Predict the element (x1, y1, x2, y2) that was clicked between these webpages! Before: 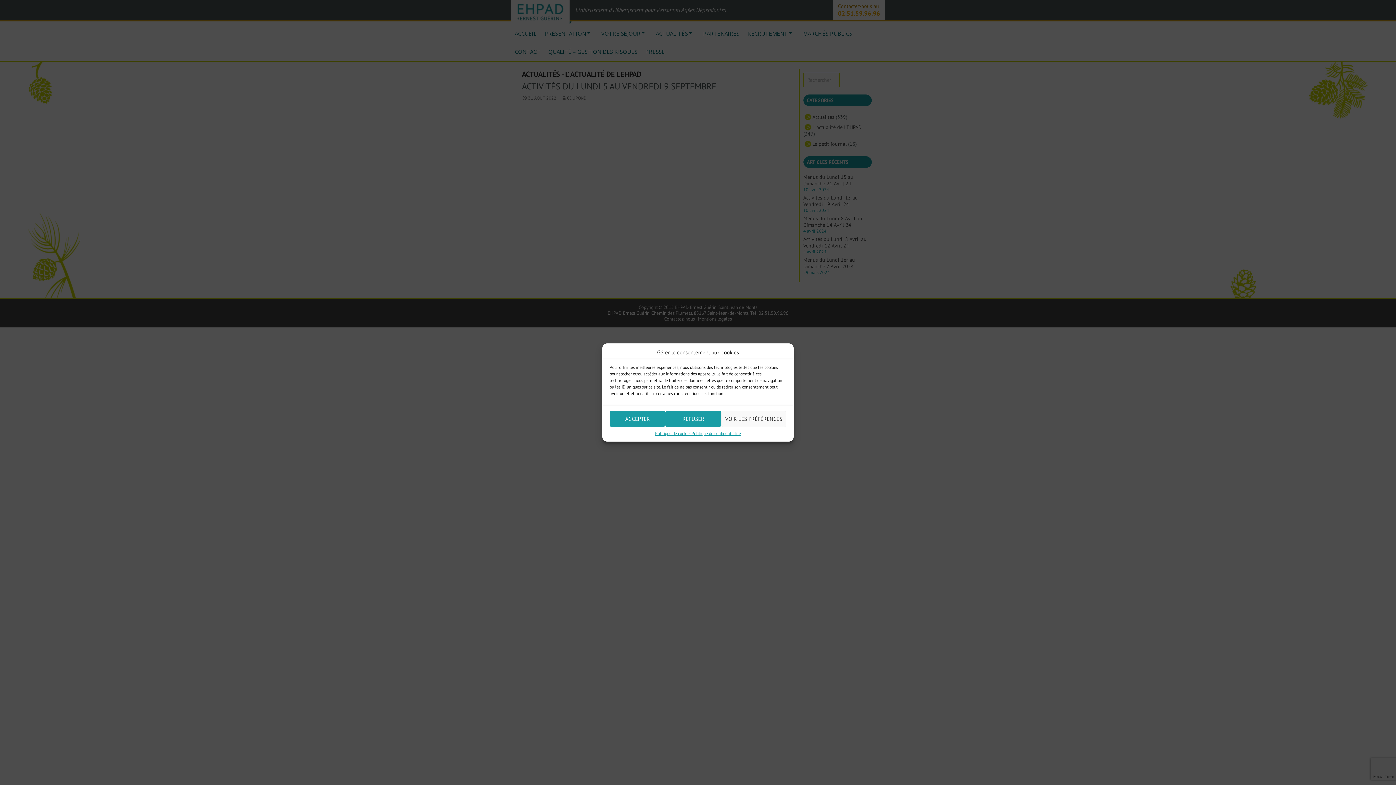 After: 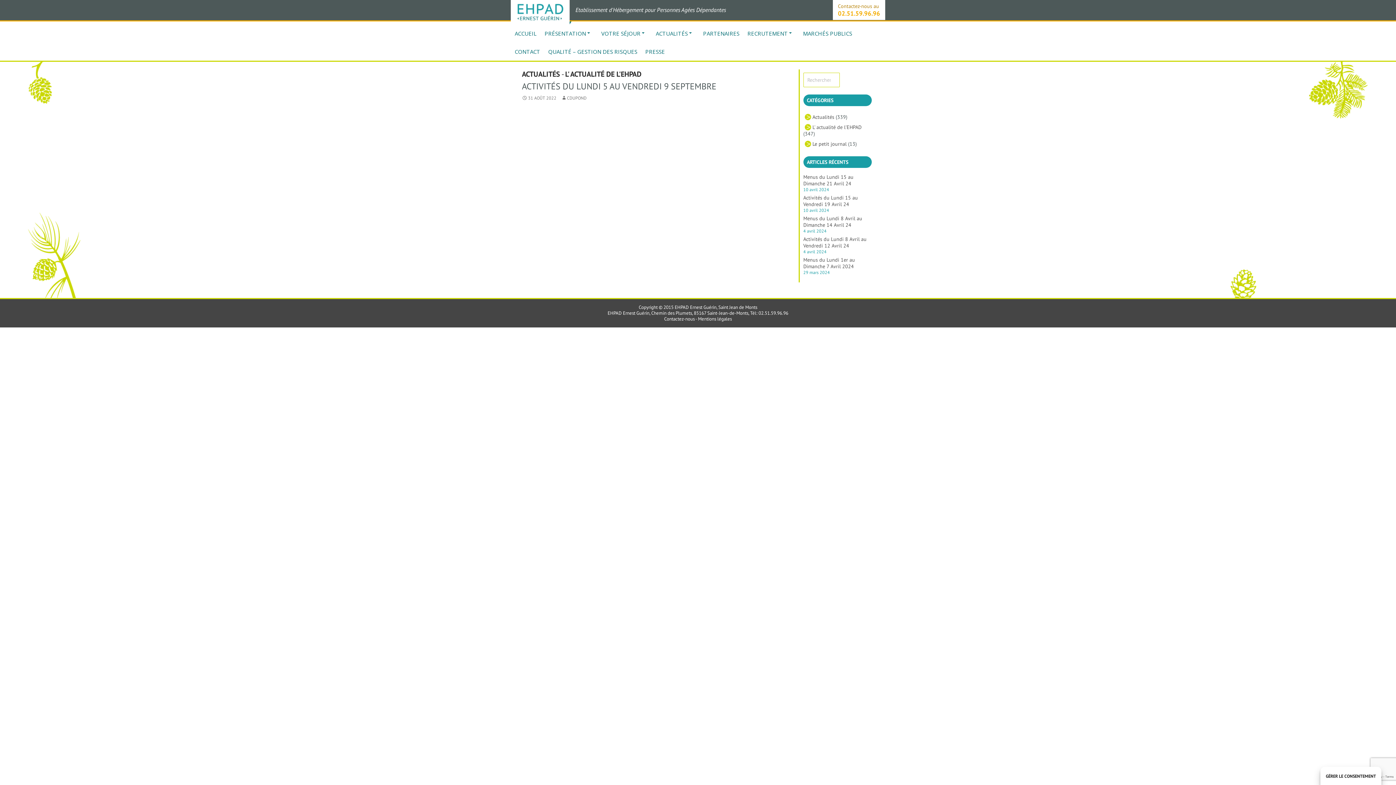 Action: label: REFUSER bbox: (665, 410, 721, 427)